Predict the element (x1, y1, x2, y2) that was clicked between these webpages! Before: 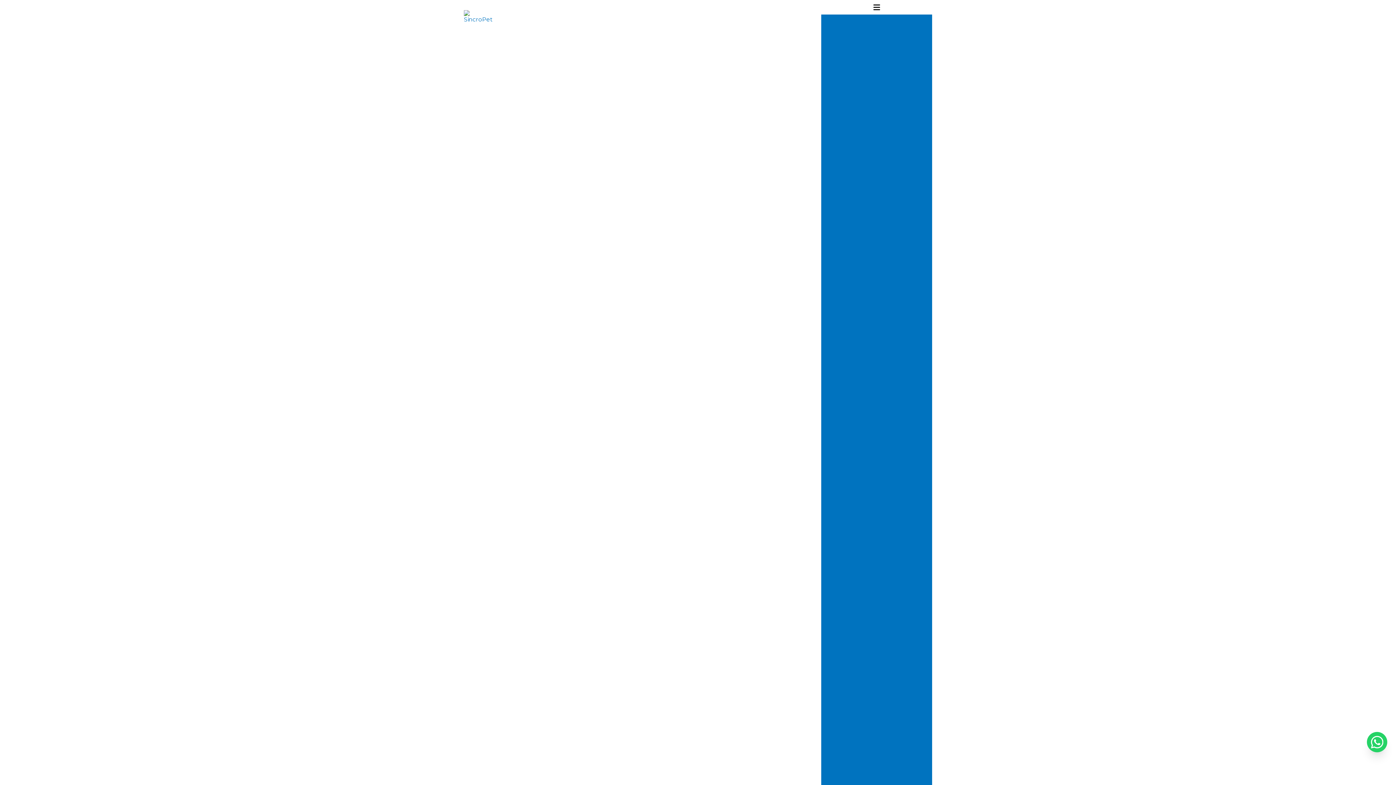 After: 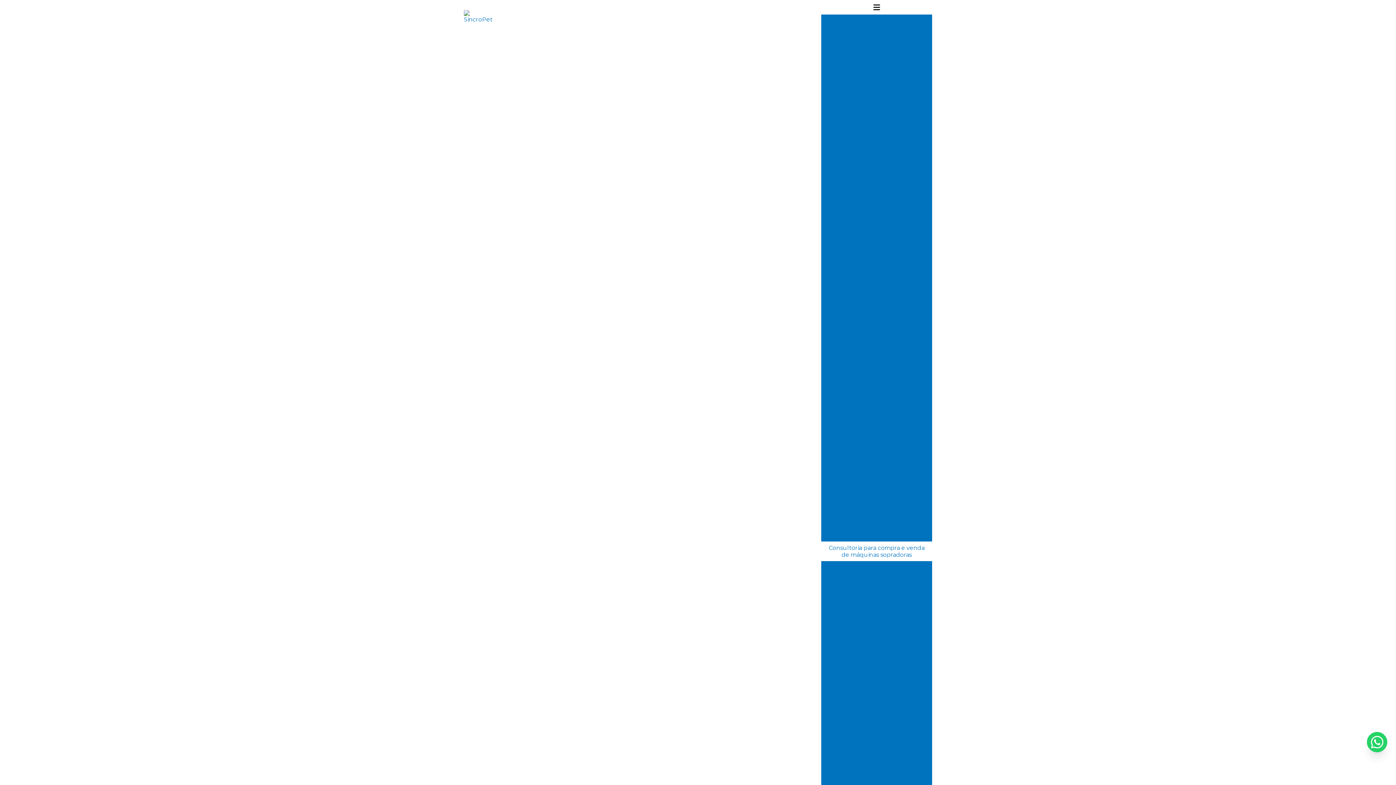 Action: bbox: (821, 541, 932, 561) label: Consultoria para compra e venda de máquinas sopradoras